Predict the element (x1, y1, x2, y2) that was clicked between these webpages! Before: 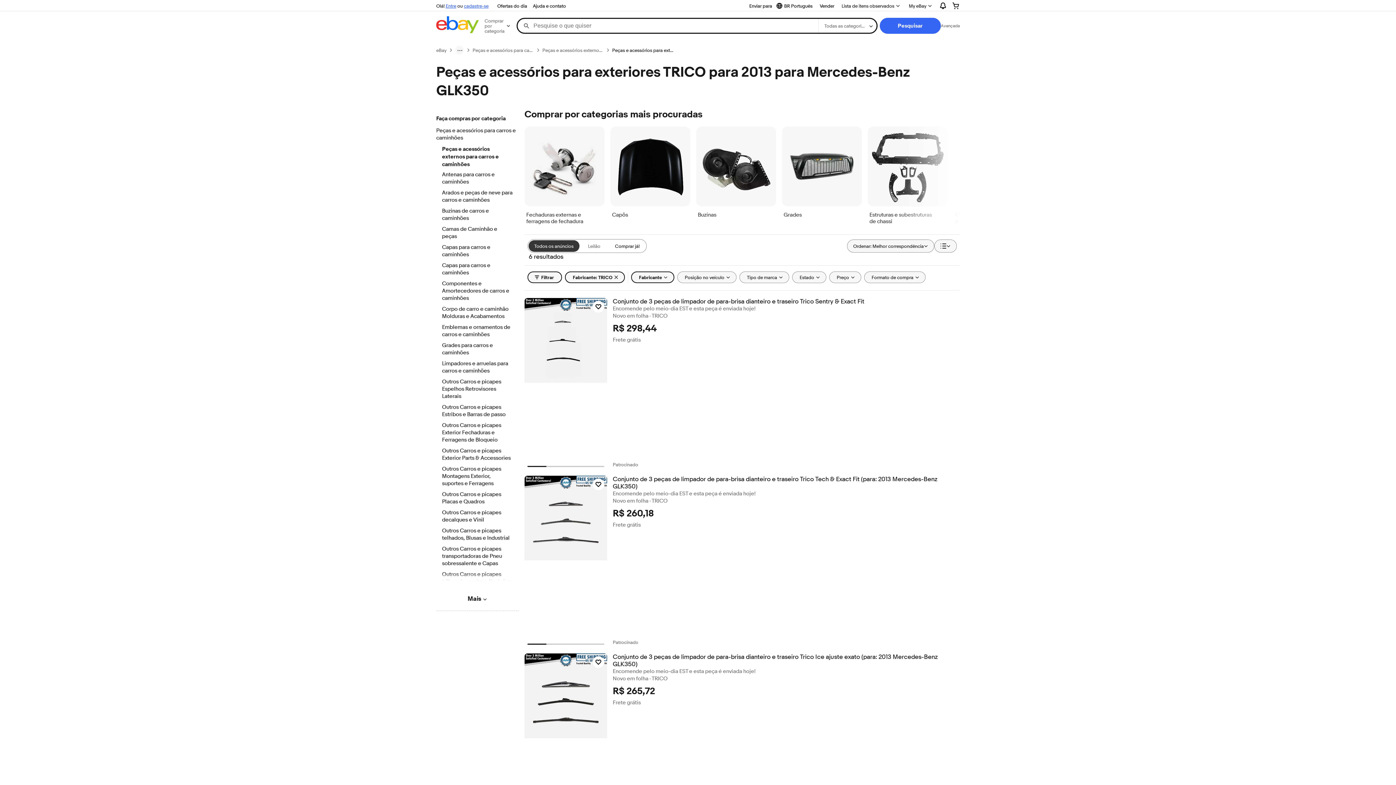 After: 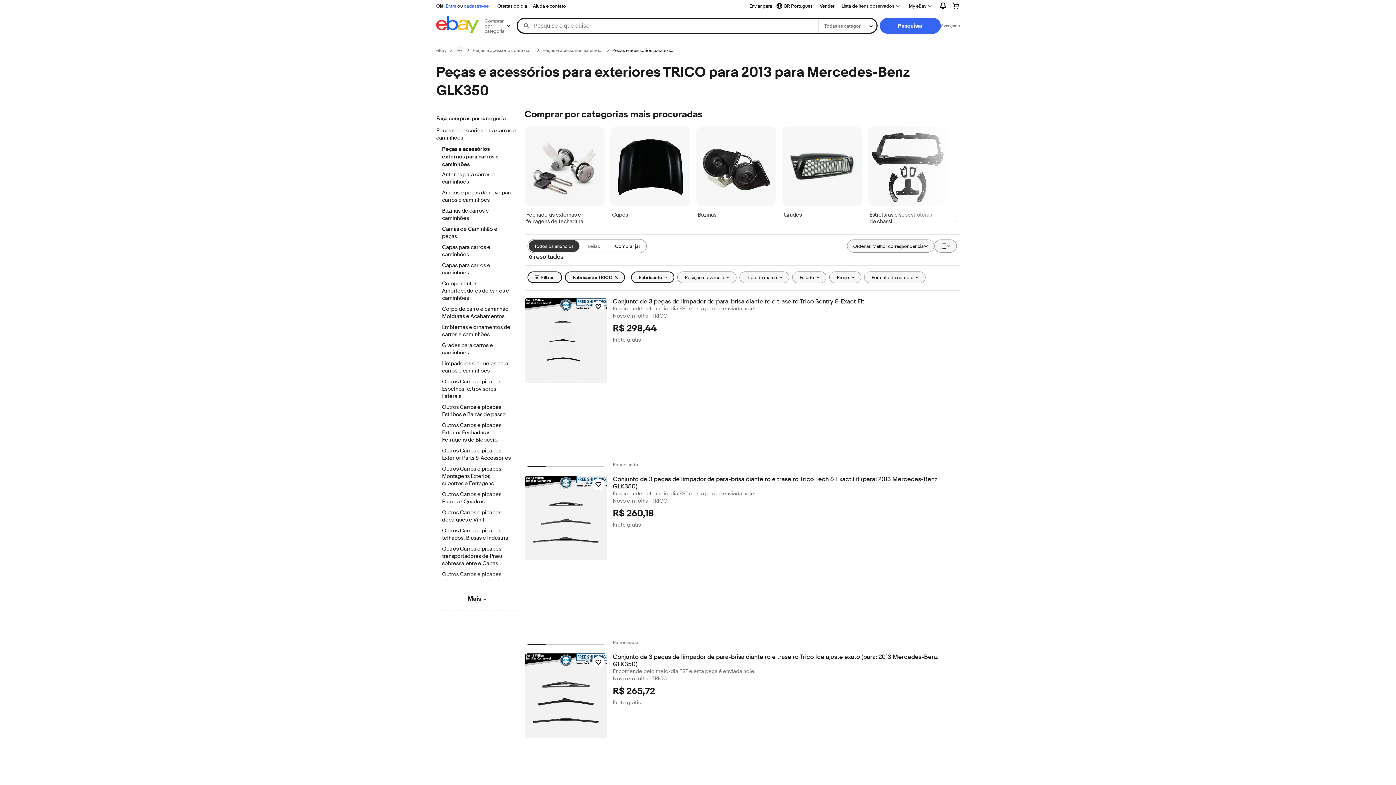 Action: label: Peças e acessórios para exteriores TRICO para 2013 para Mercedes-Benz GLK350 bbox: (612, 47, 673, 53)